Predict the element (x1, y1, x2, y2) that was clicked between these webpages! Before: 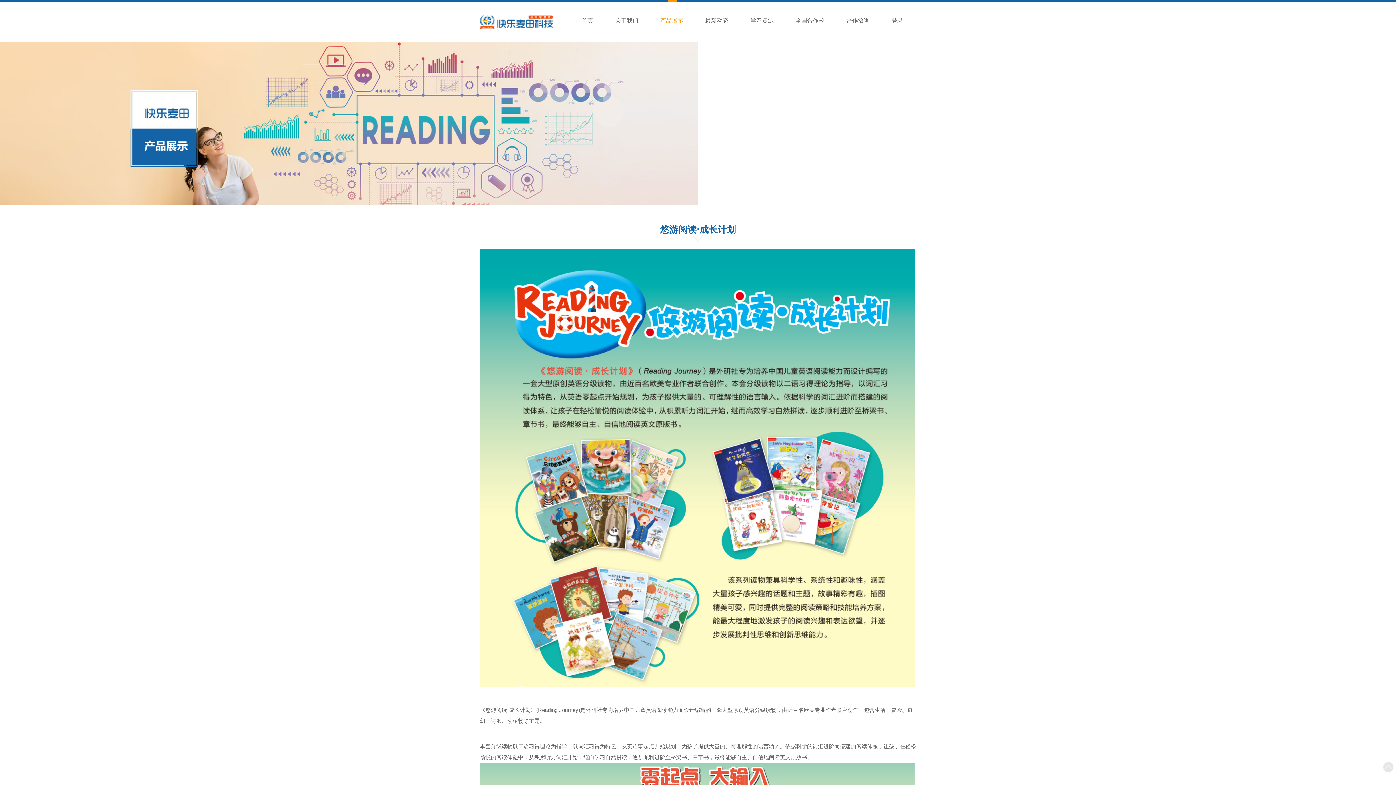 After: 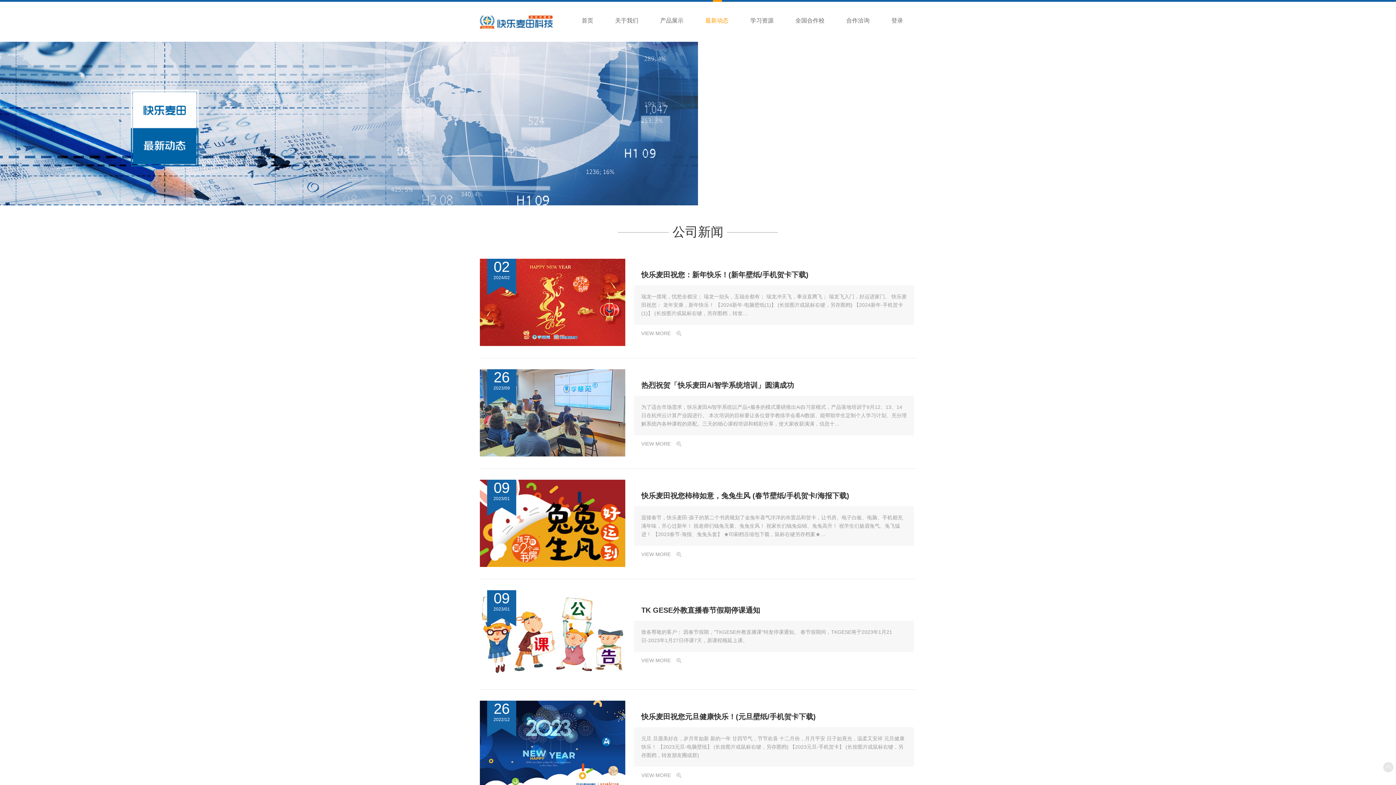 Action: bbox: (694, 1, 739, 29) label: 最新动态